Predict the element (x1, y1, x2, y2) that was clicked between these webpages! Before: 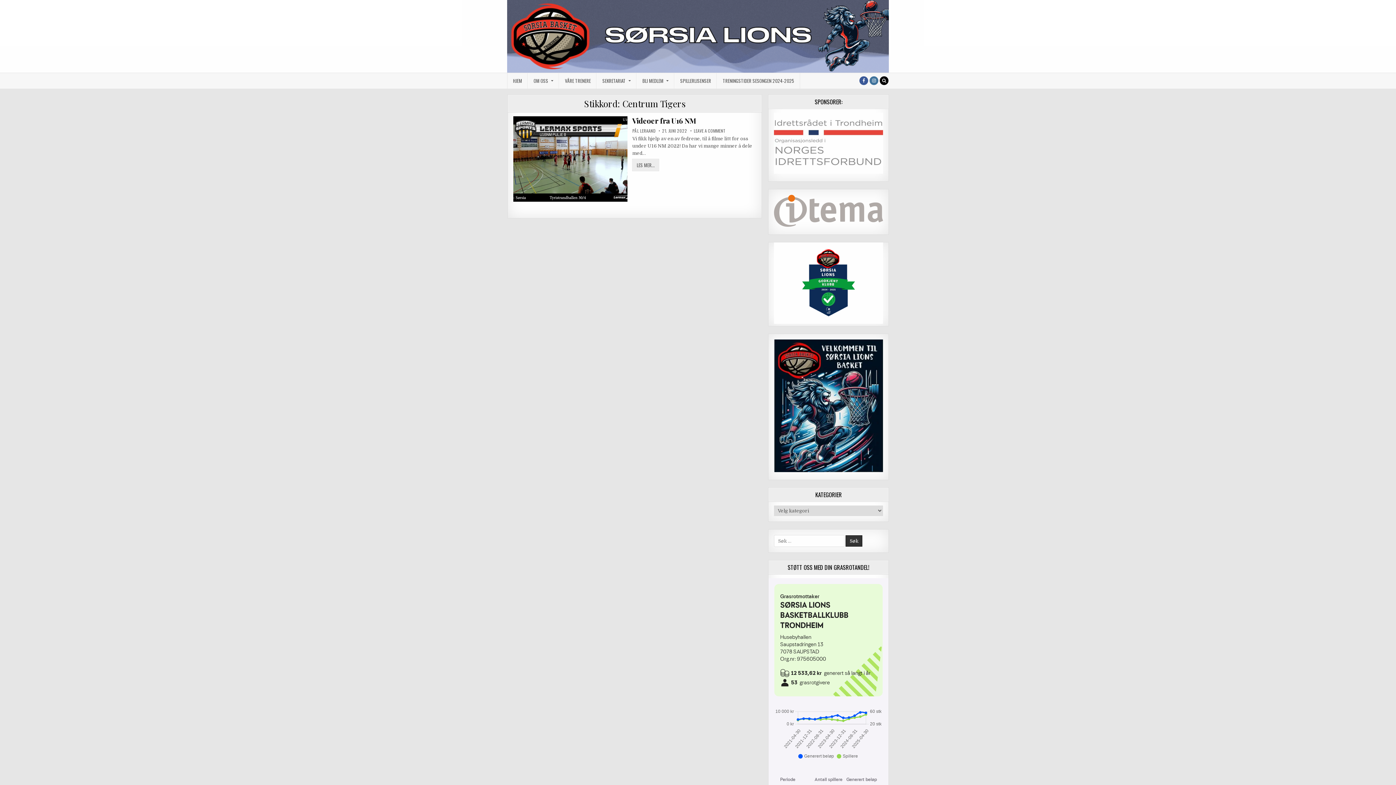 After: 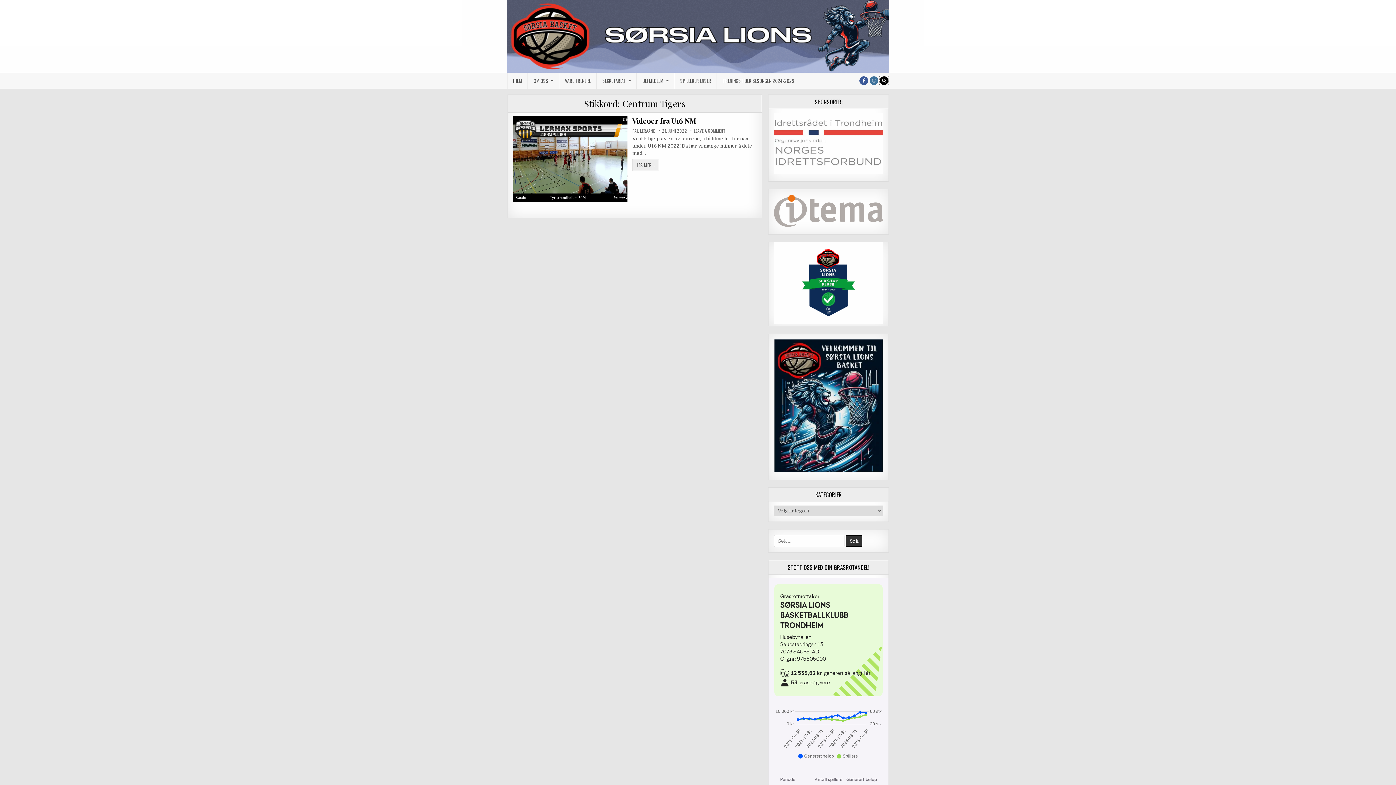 Action: bbox: (880, 76, 888, 85)